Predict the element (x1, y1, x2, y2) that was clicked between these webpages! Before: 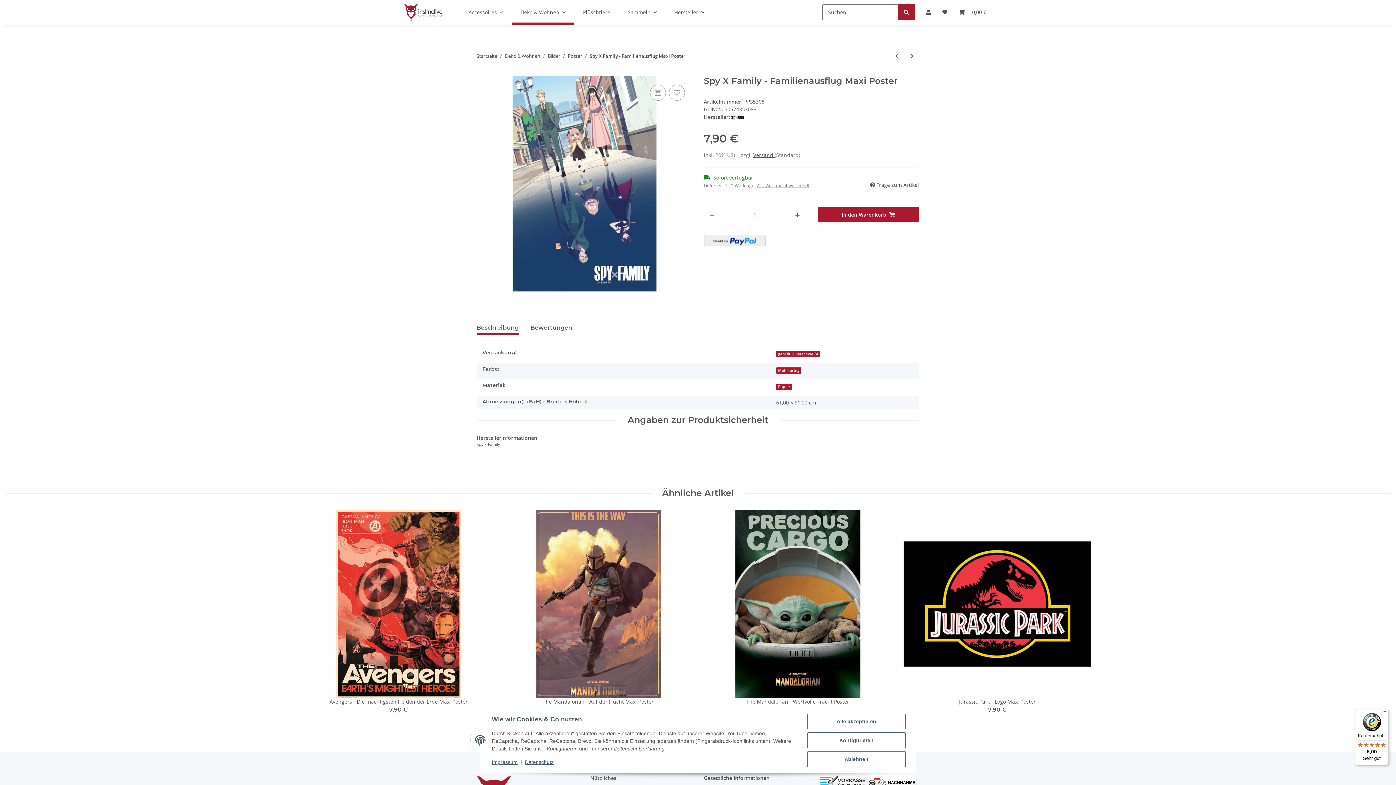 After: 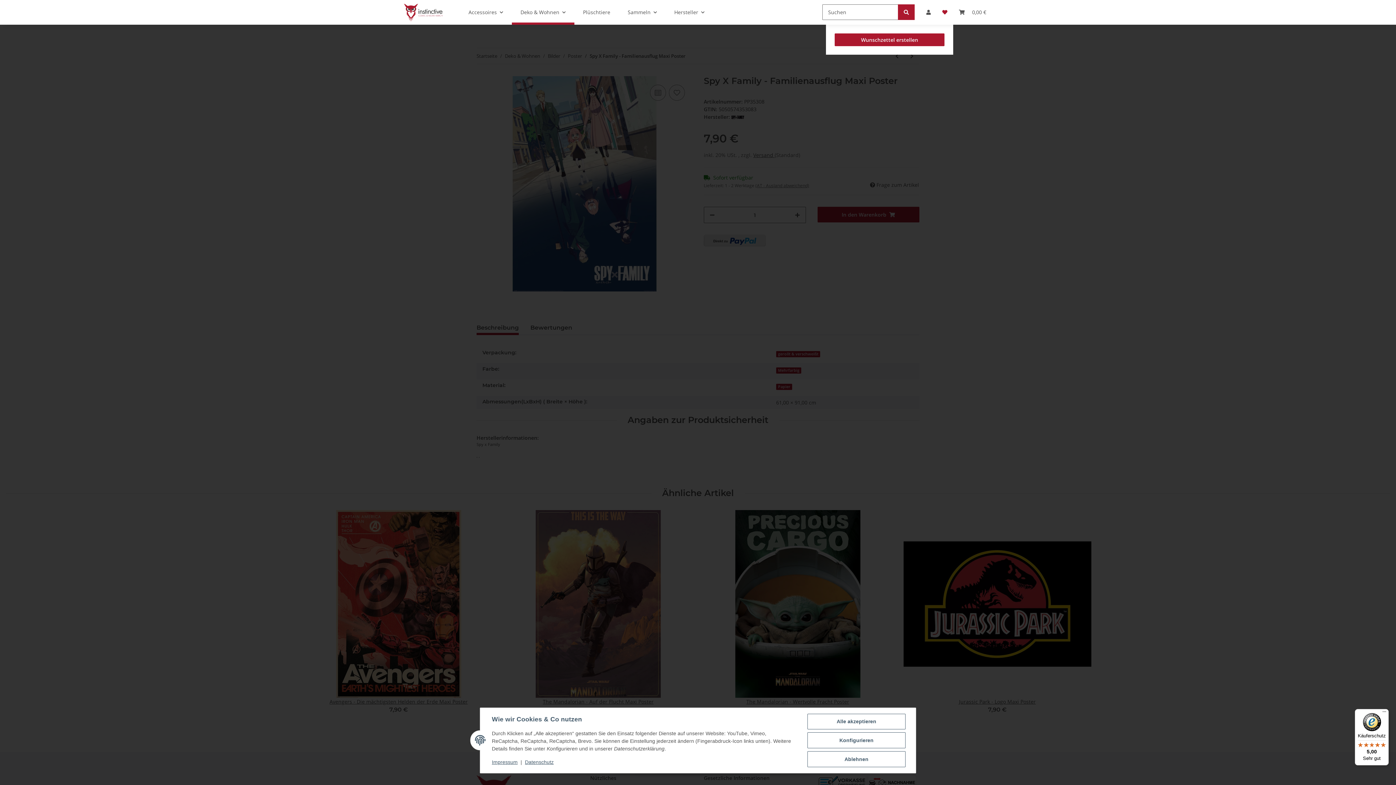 Action: label: Wunschzettel bbox: (936, 0, 953, 24)